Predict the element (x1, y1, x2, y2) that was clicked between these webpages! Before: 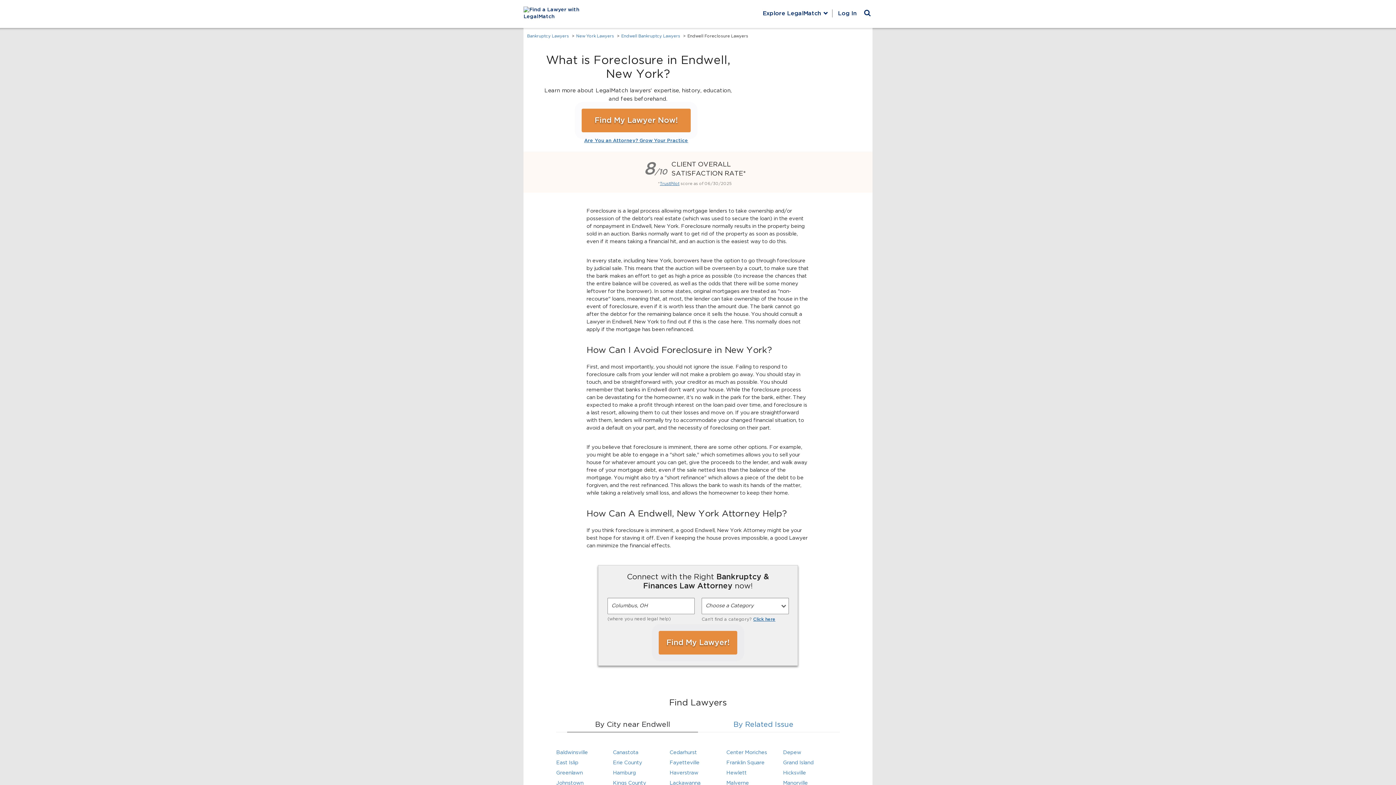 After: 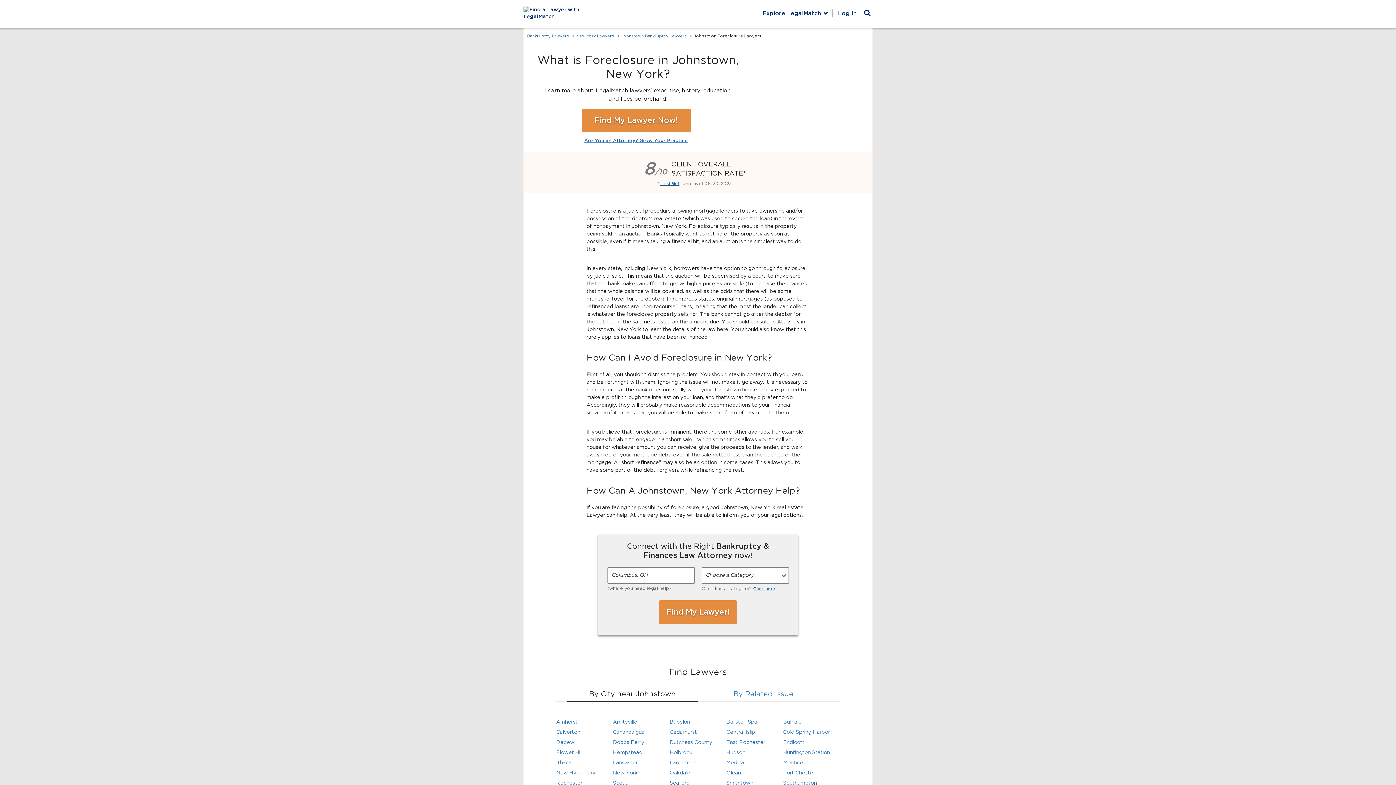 Action: label: Johnstown bbox: (556, 781, 583, 786)